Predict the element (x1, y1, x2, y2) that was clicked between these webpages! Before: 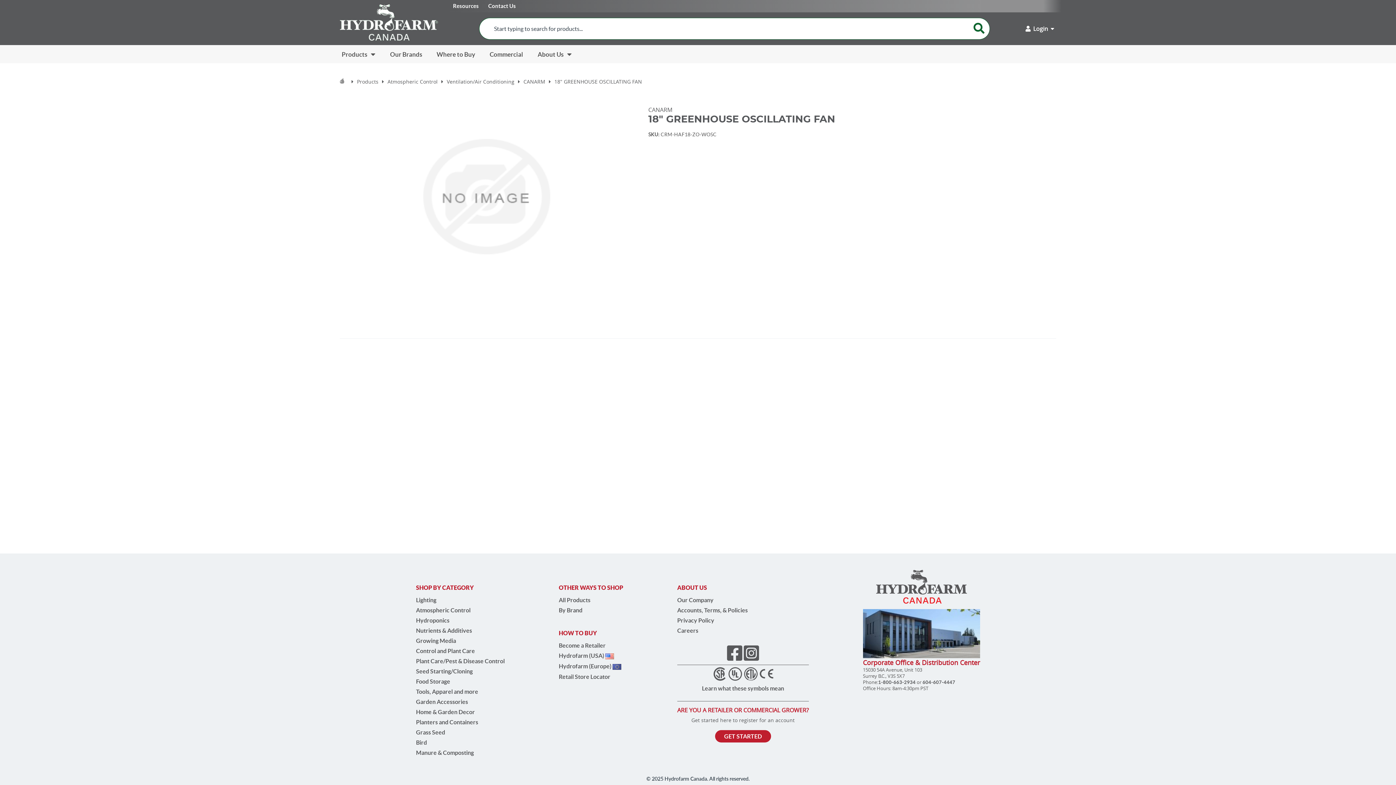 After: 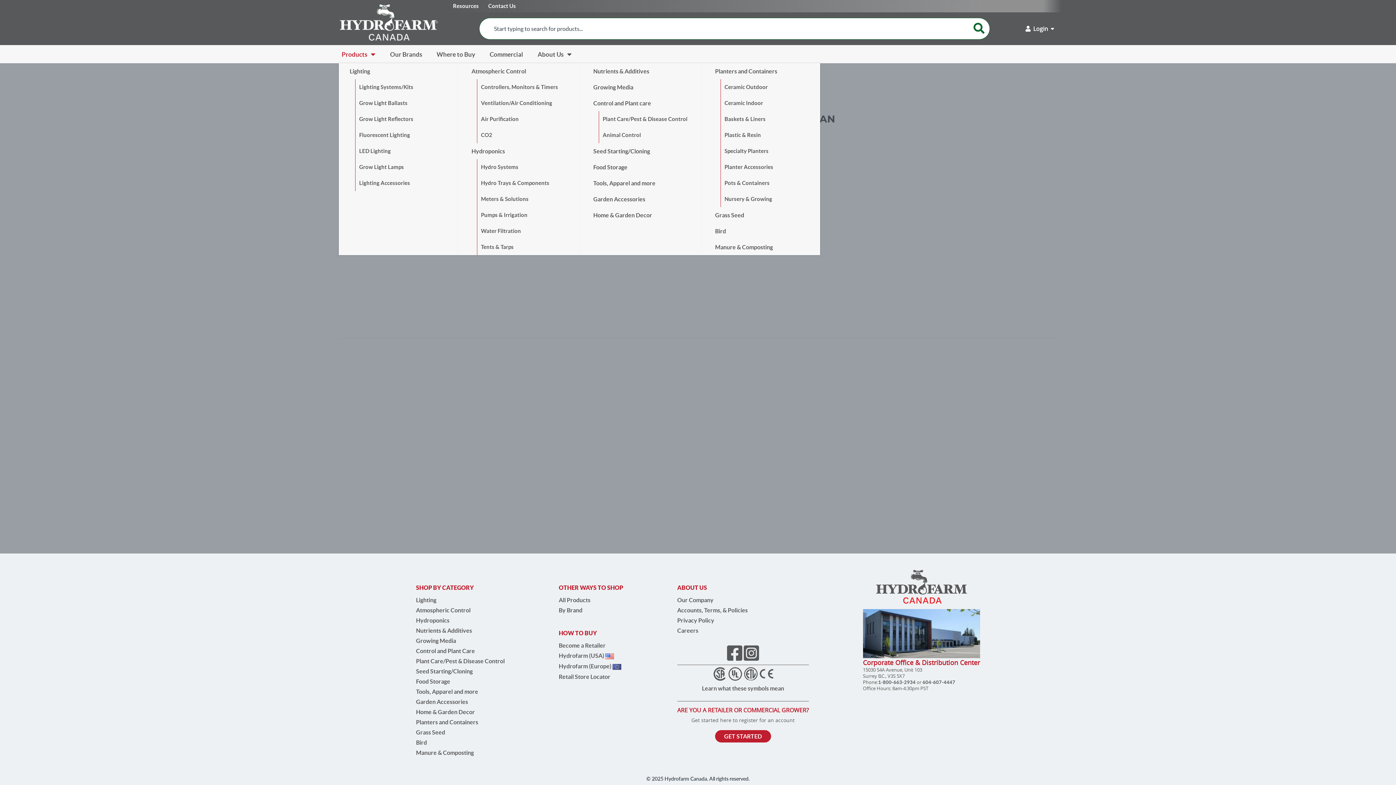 Action: label: Products dropdown menu bbox: (338, 48, 378, 61)